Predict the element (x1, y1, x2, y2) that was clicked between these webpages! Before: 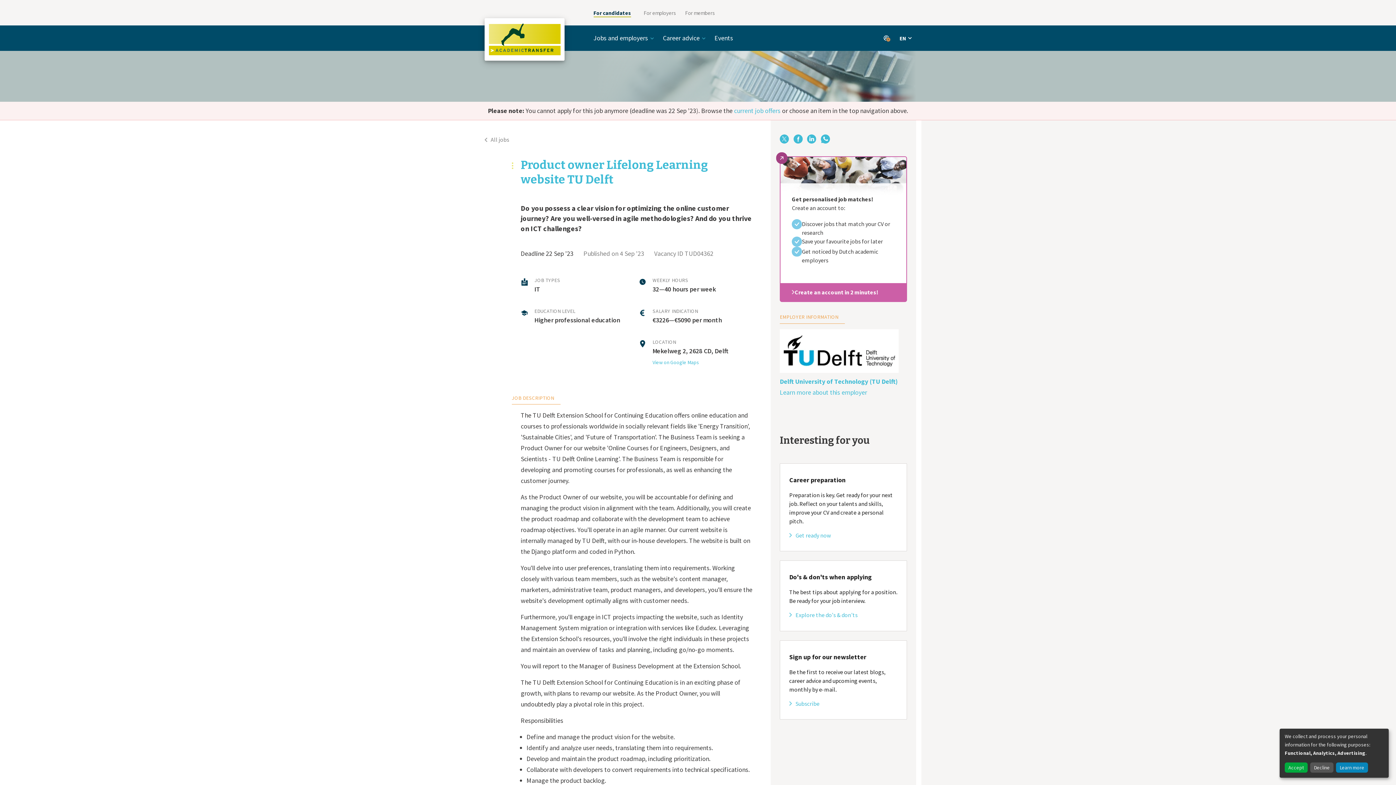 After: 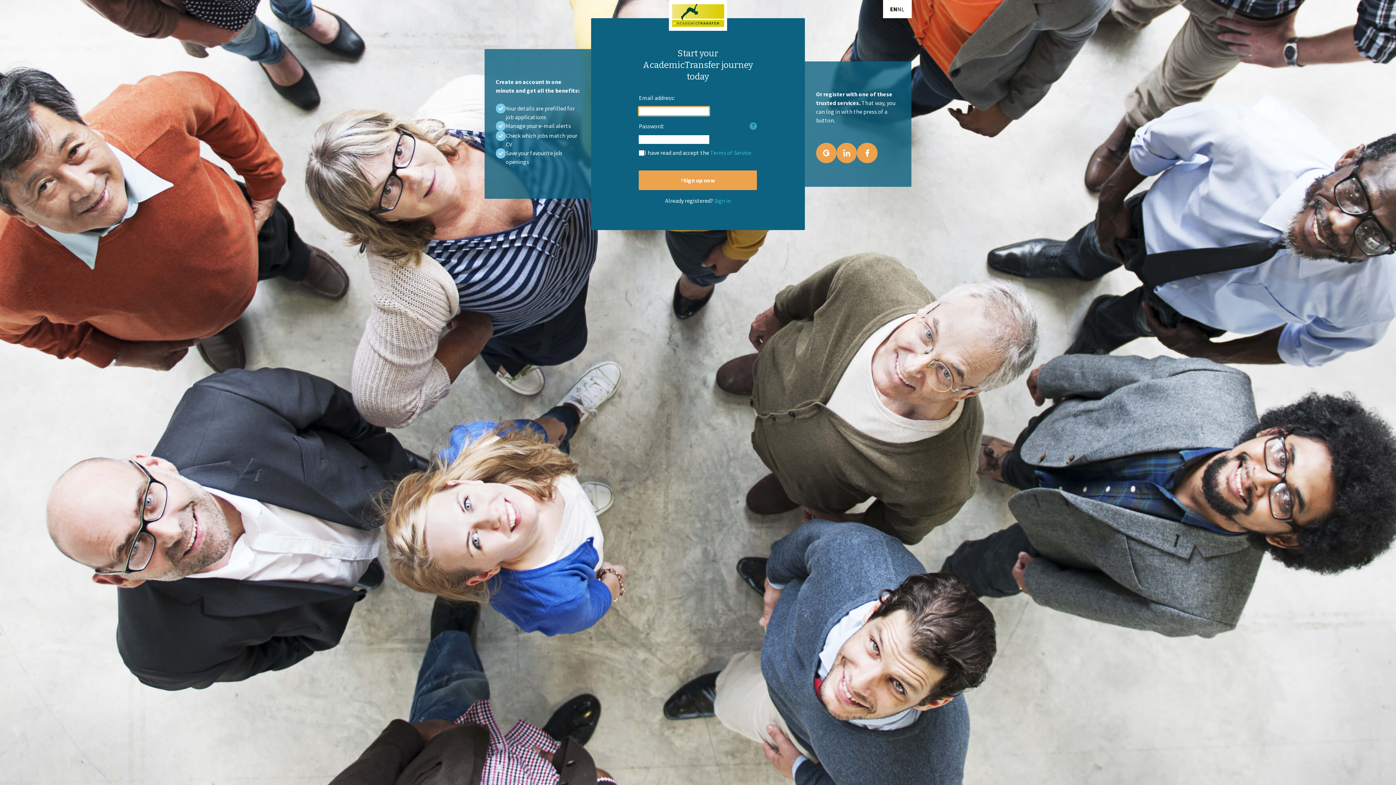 Action: label: Create an account in 2 minutes! bbox: (780, 283, 906, 301)